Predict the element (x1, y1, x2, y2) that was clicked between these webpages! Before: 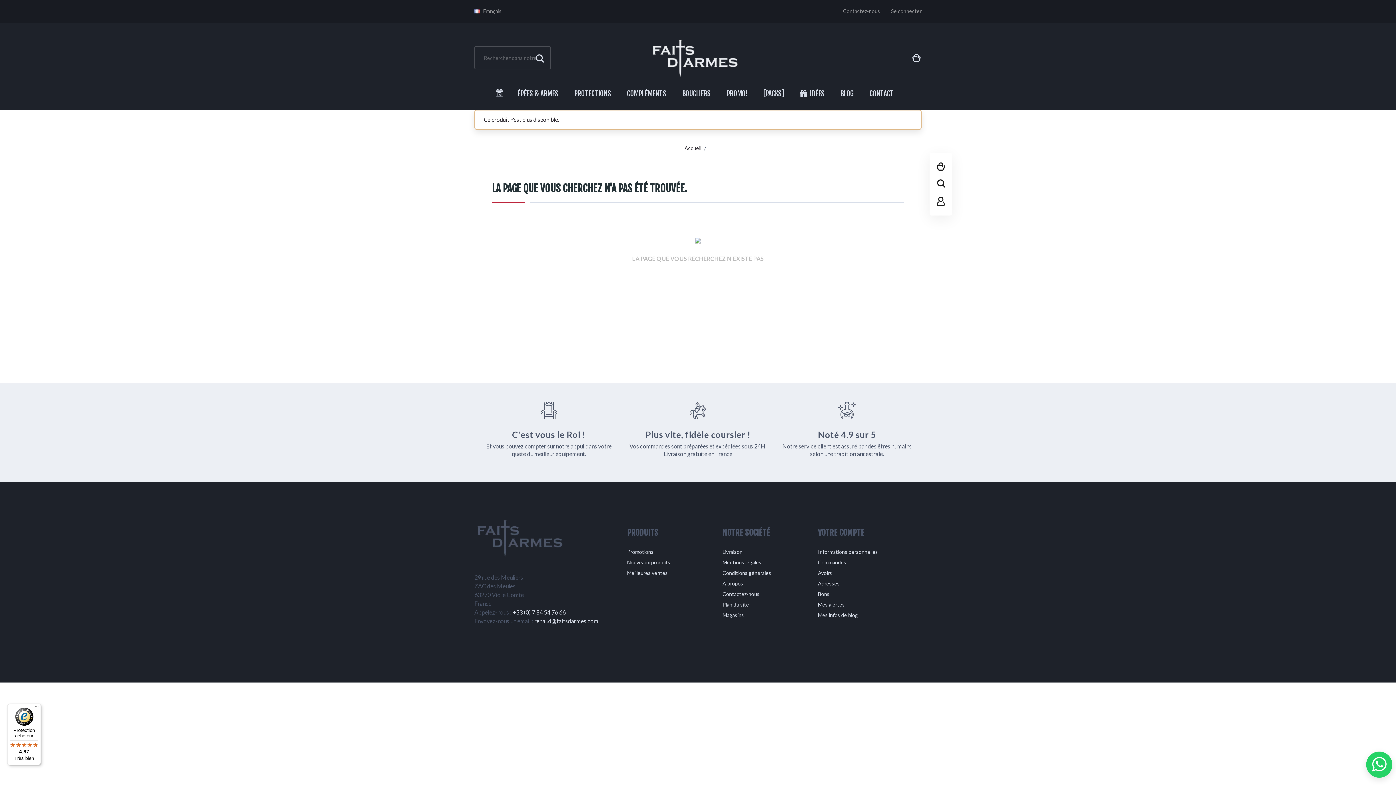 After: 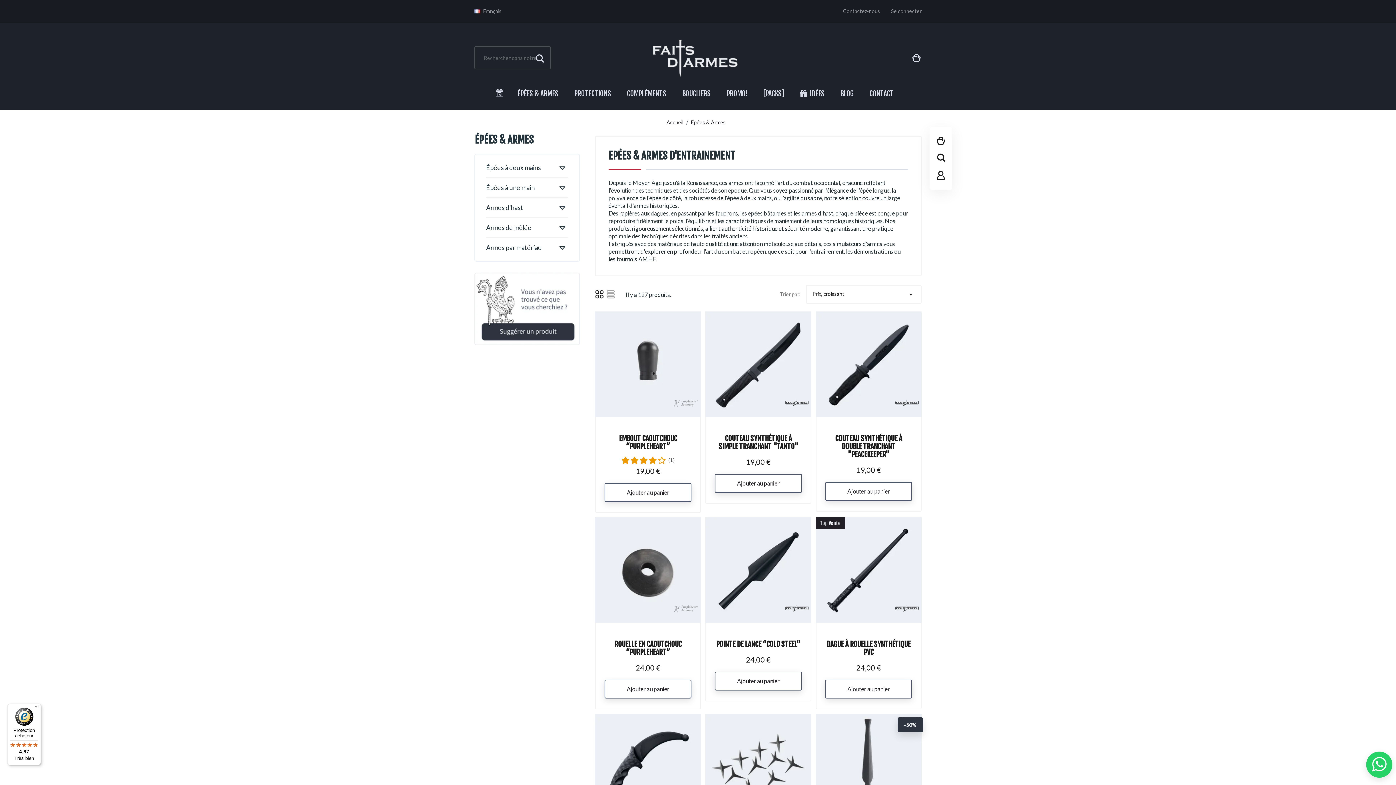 Action: bbox: (509, 81, 566, 106) label: ÉPÉES & ARMES